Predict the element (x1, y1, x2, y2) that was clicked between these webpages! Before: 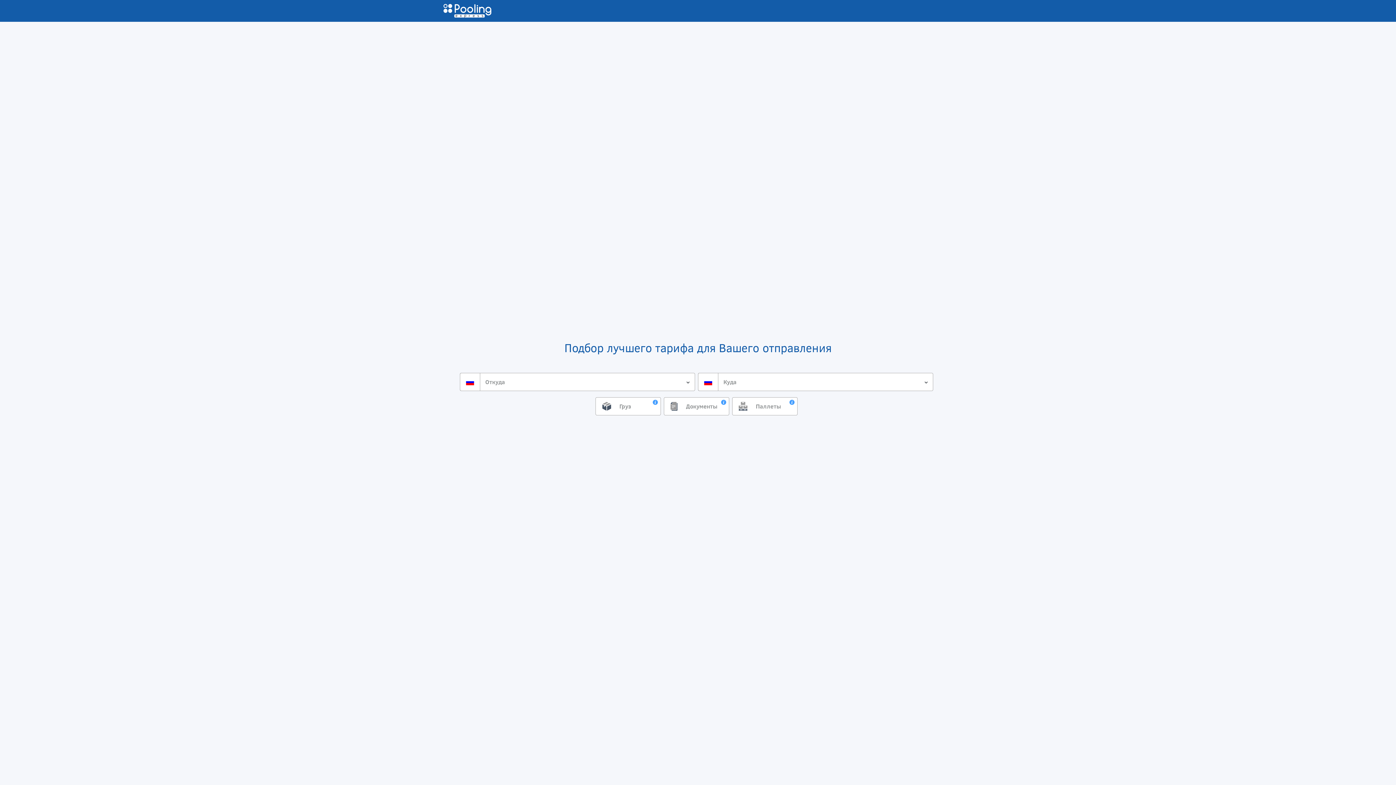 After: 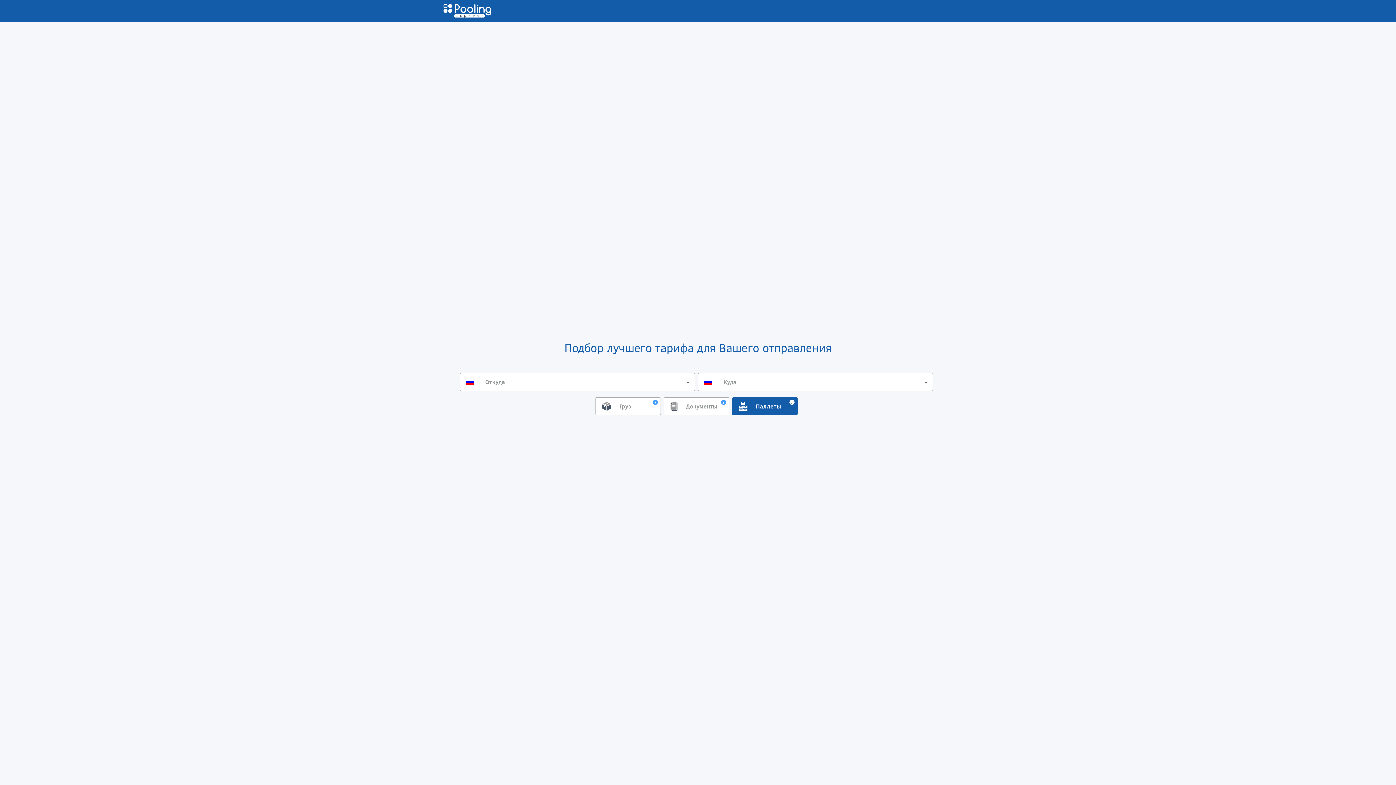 Action: label: Паллеты bbox: (732, 397, 797, 415)